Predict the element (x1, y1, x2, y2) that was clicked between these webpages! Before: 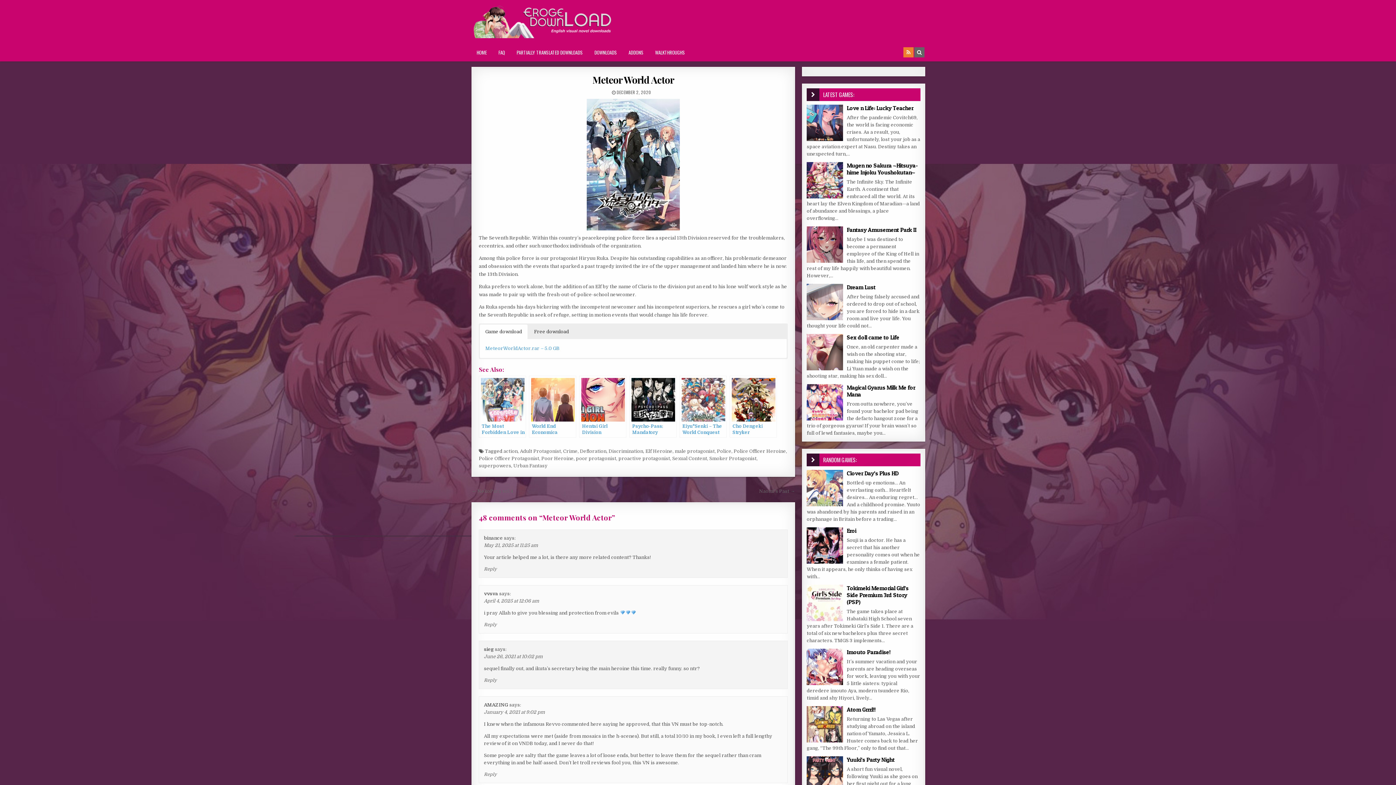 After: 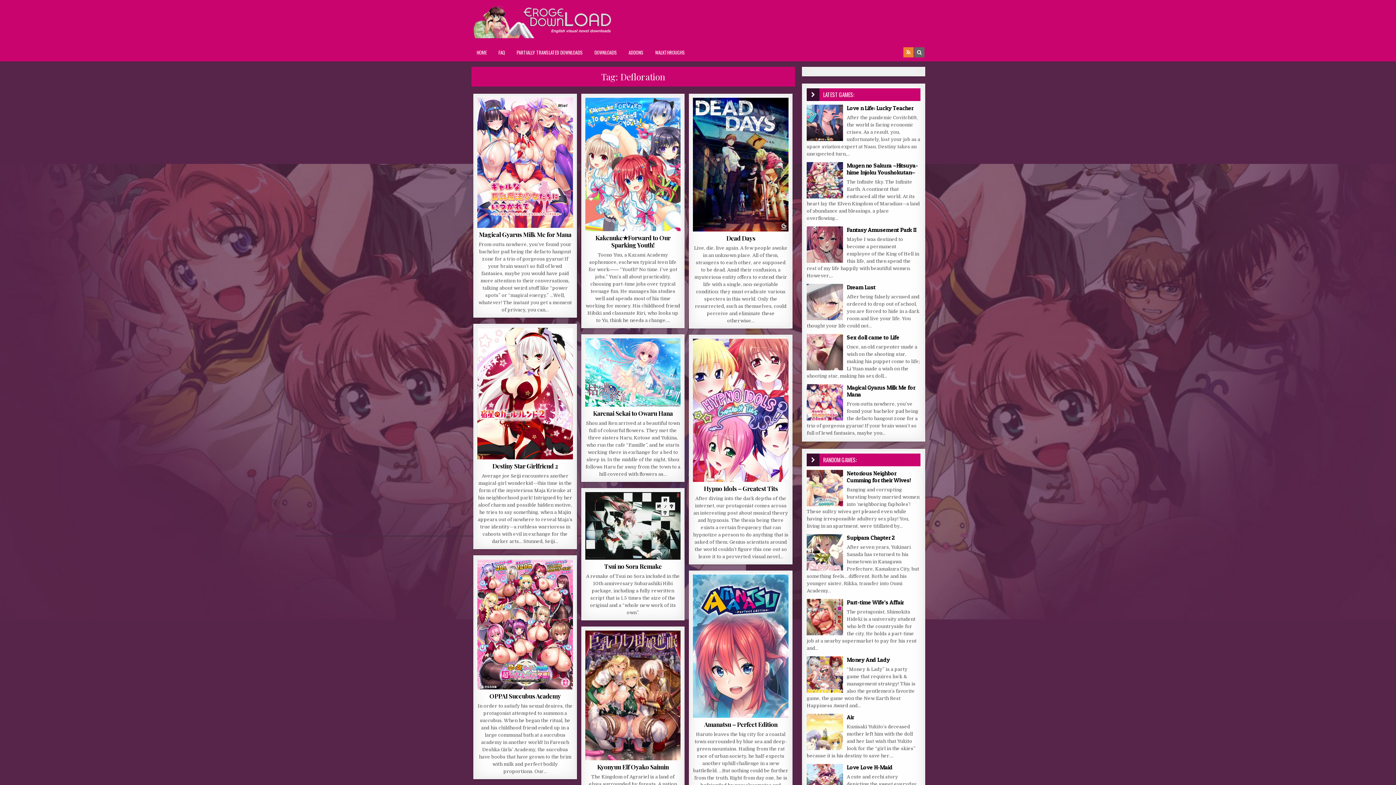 Action: bbox: (580, 448, 606, 454) label: Defloration